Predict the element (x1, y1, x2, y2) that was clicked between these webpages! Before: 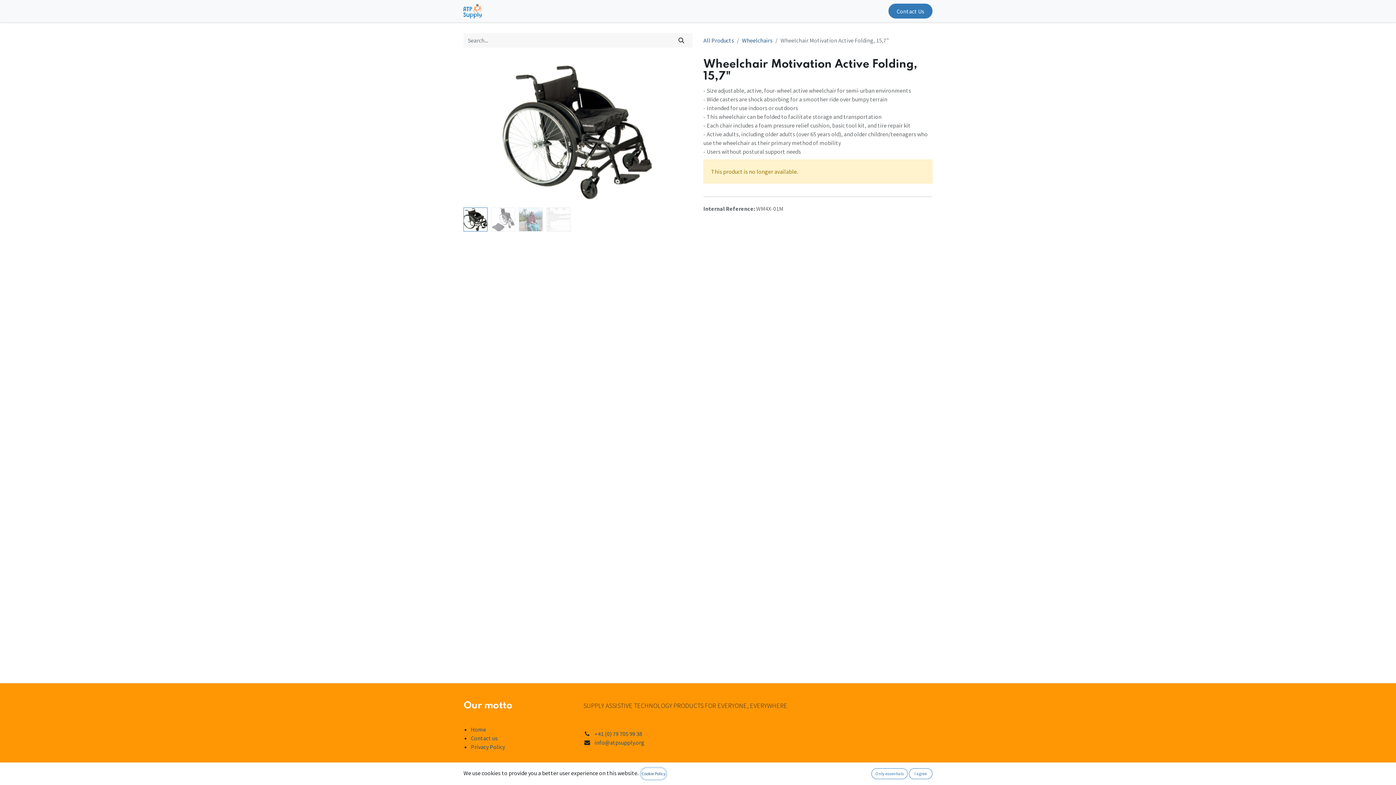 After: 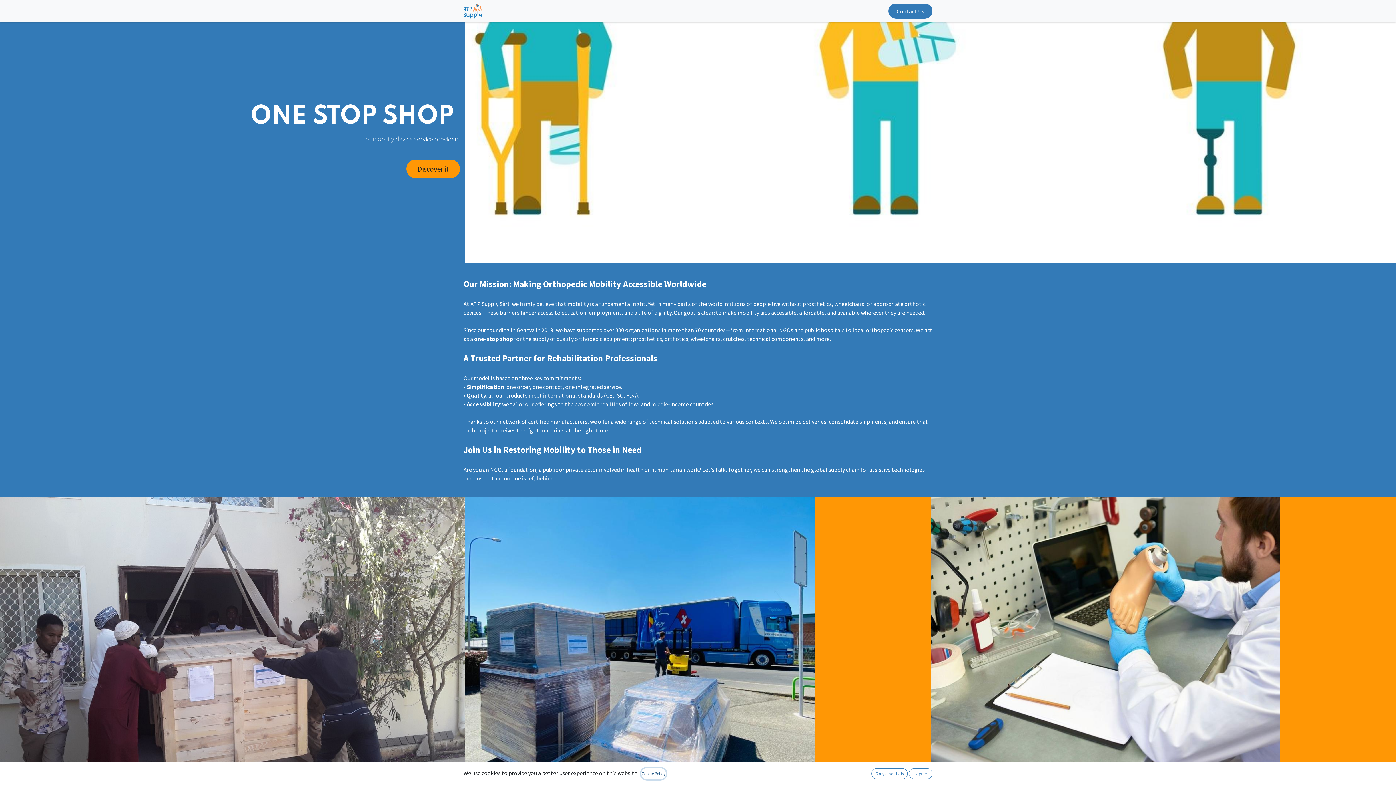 Action: label: Home bbox: (470, 726, 486, 733)